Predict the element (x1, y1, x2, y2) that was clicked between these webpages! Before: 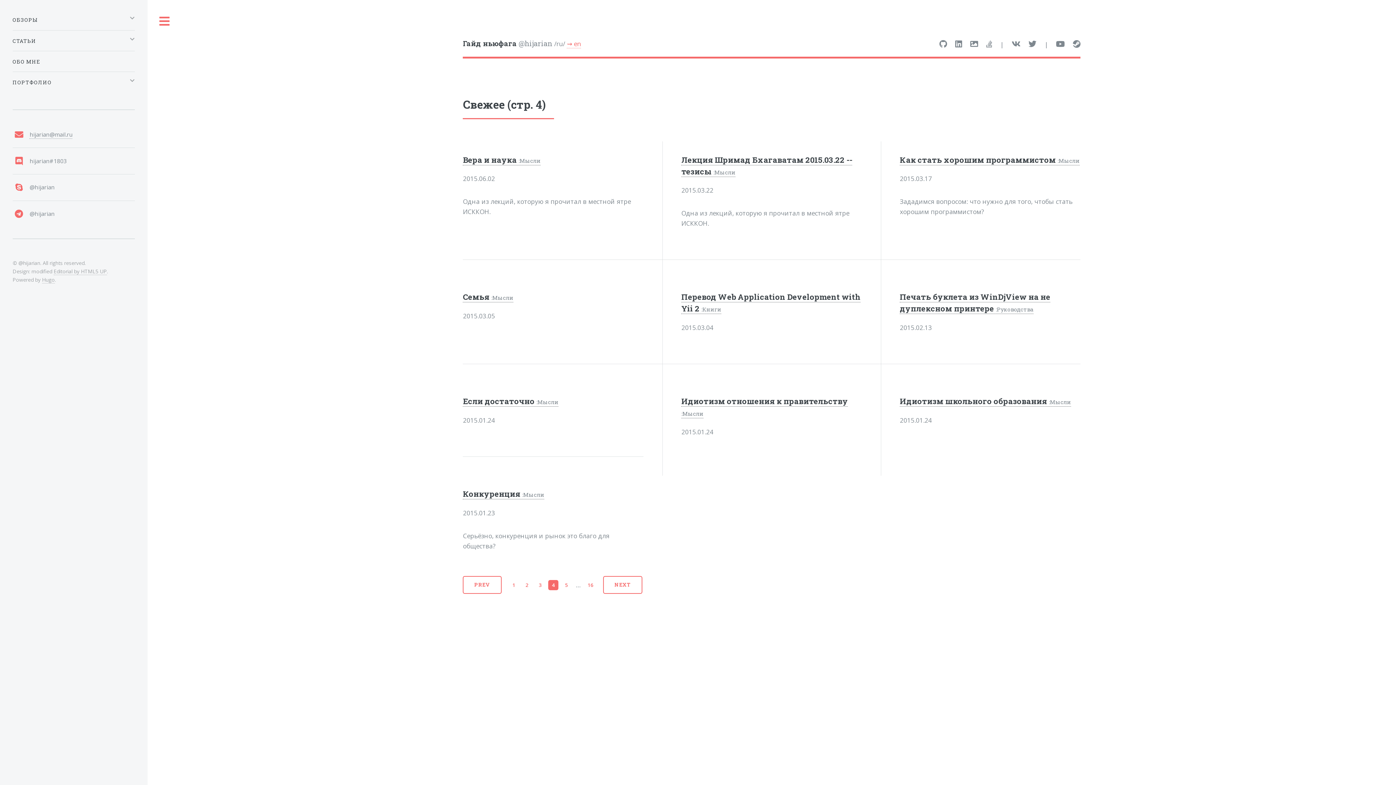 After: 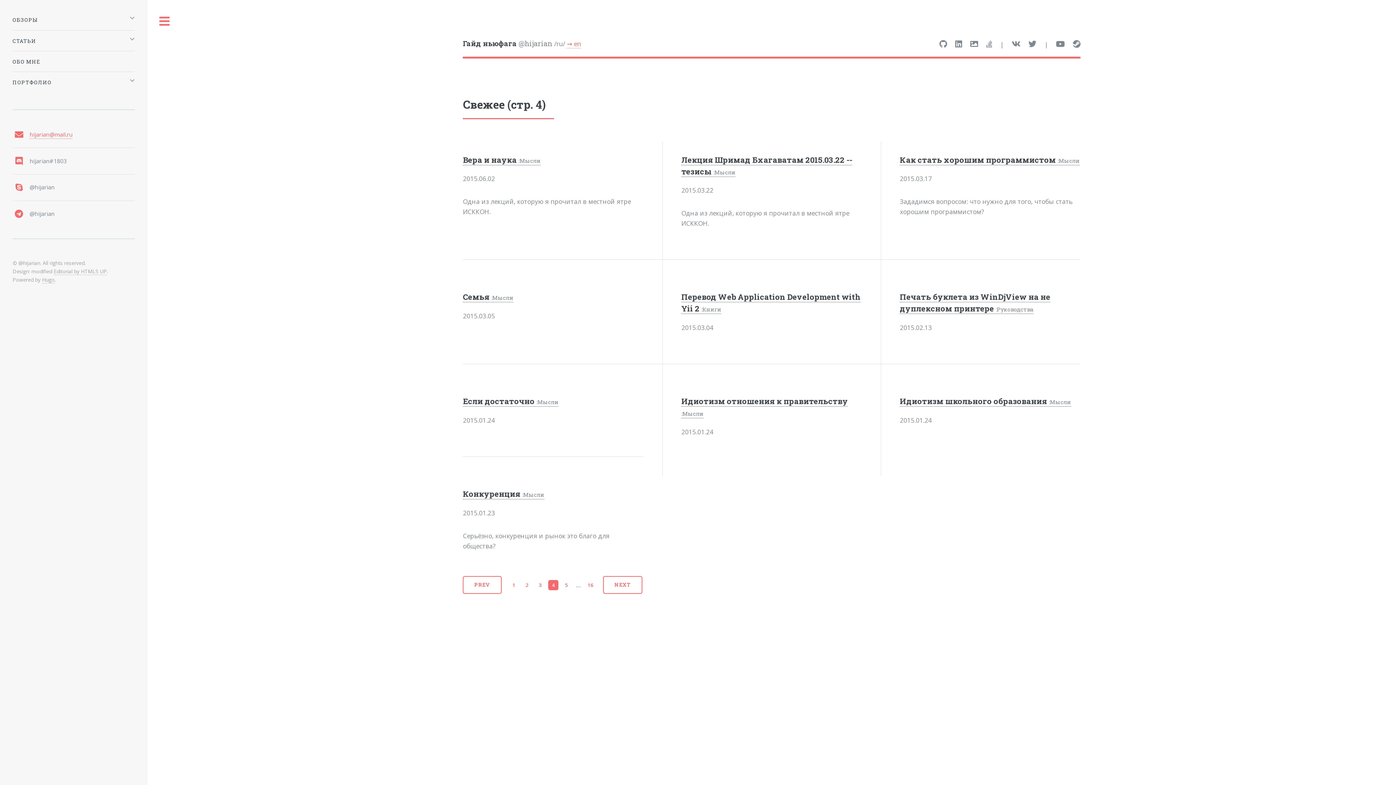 Action: bbox: (29, 130, 72, 138) label: hijarian@mail.ru